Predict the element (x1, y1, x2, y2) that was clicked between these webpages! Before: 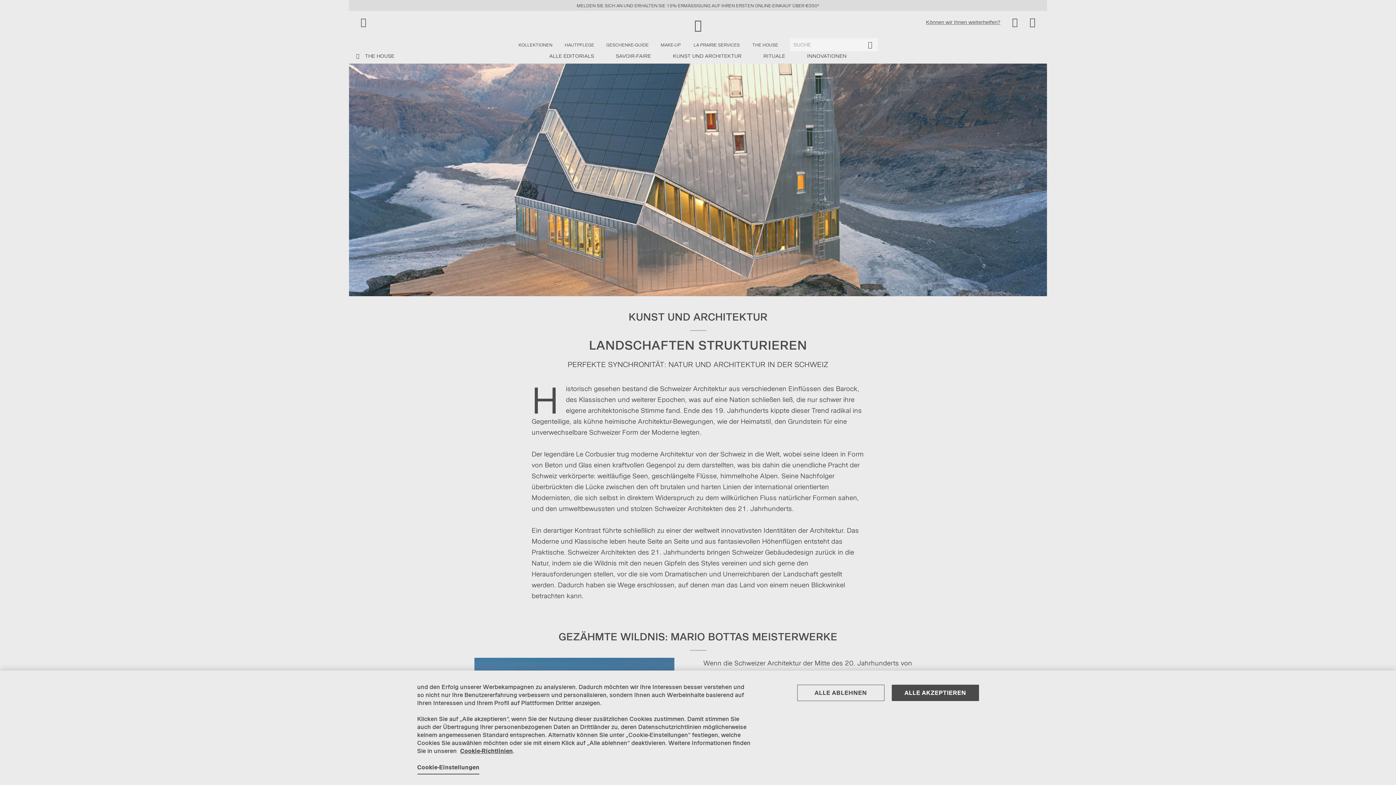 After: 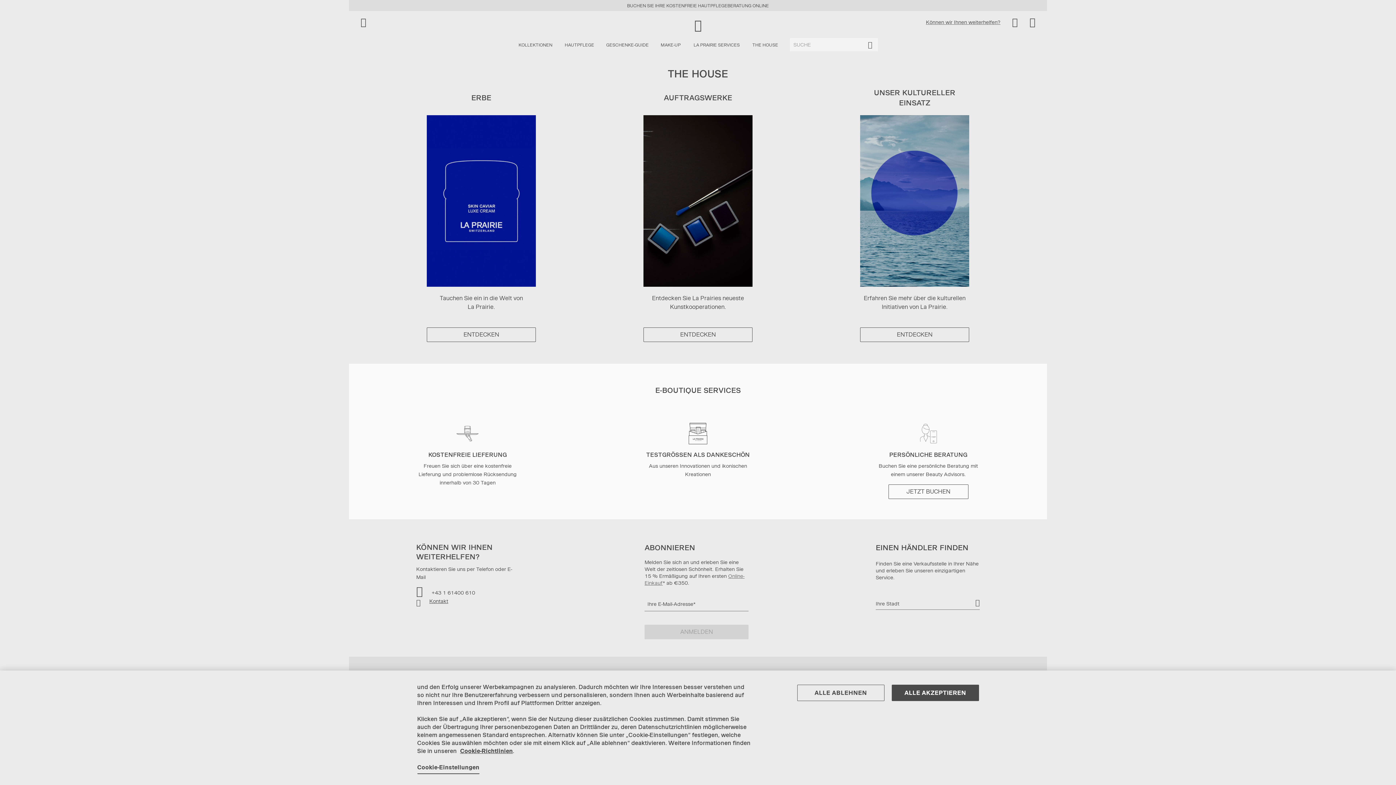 Action: label:  THE HOUSE bbox: (356, 53, 394, 59)